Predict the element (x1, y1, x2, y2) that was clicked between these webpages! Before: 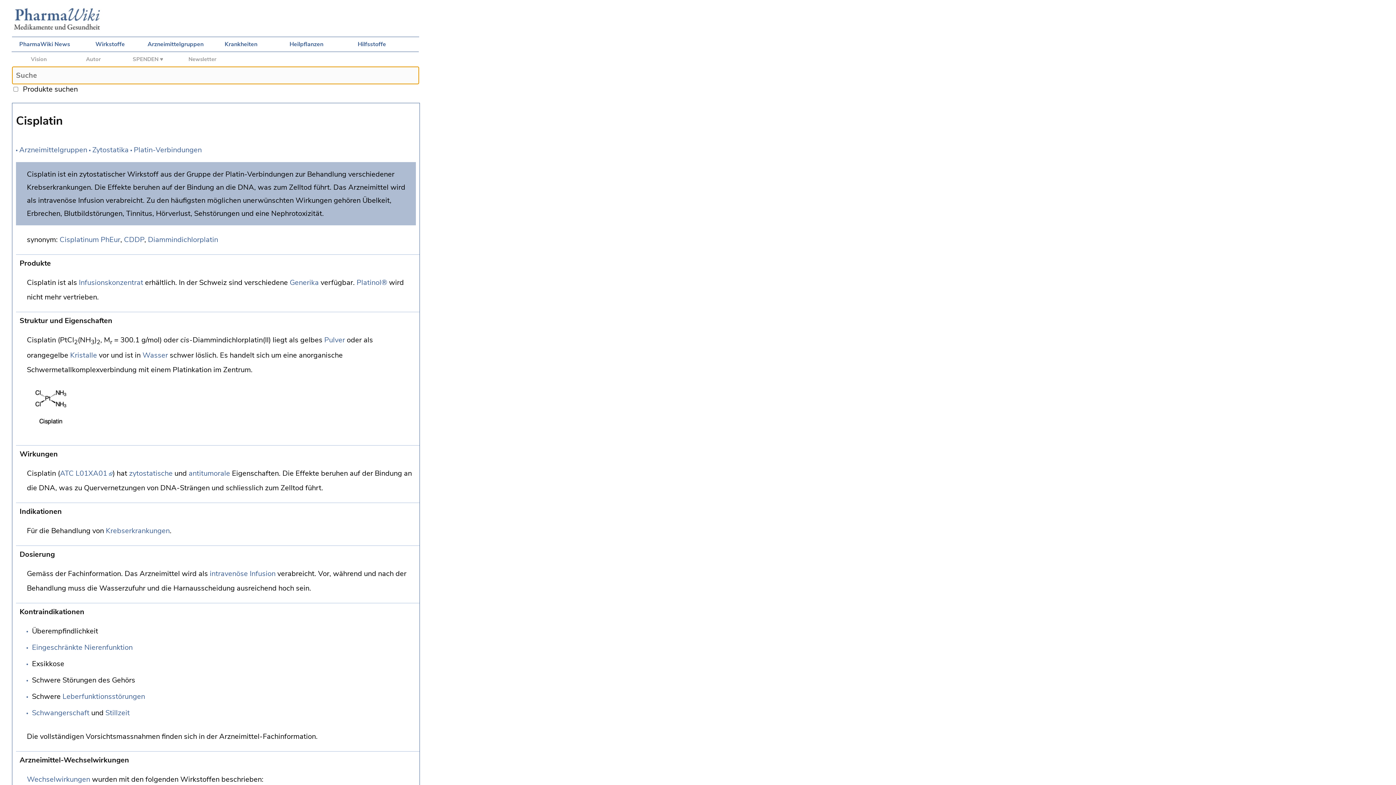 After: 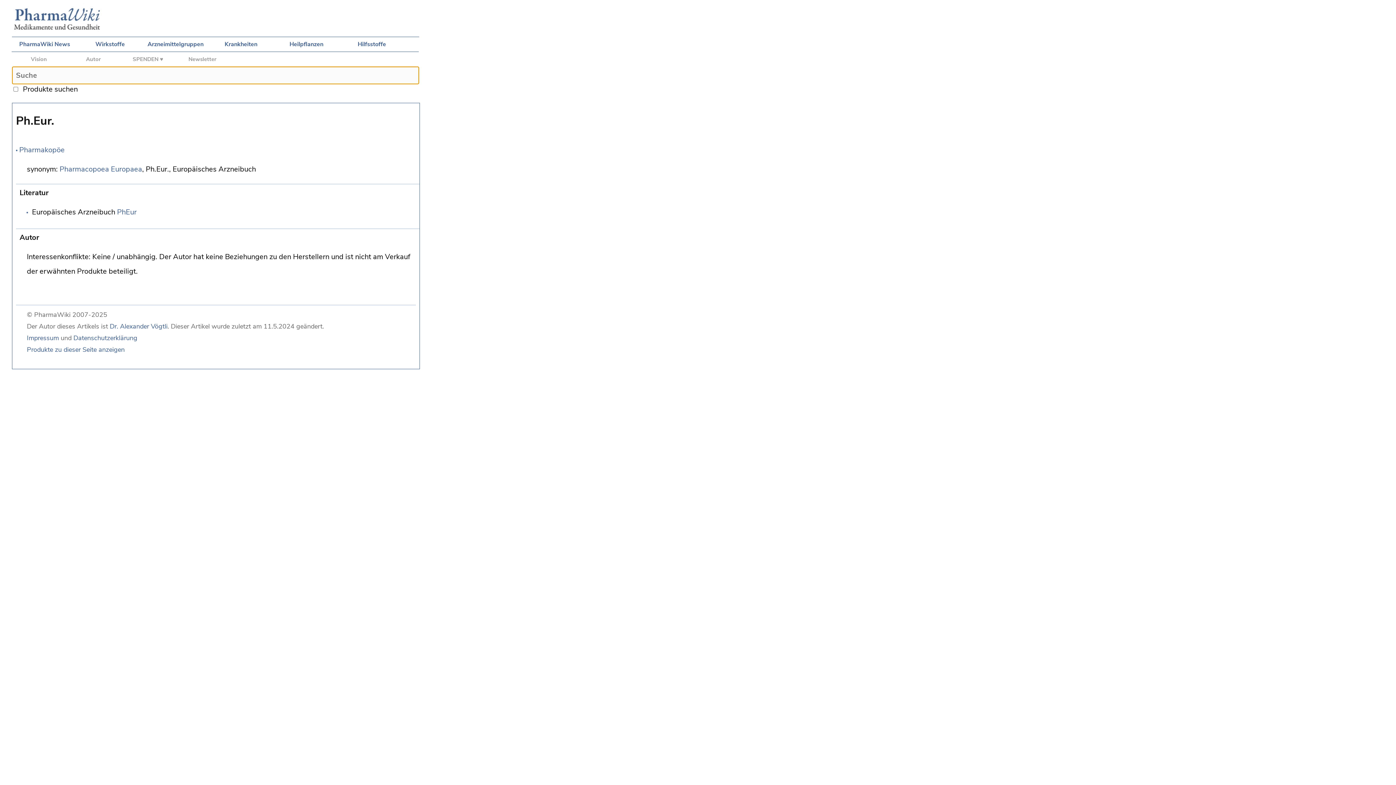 Action: label: PhEur bbox: (100, 234, 120, 244)